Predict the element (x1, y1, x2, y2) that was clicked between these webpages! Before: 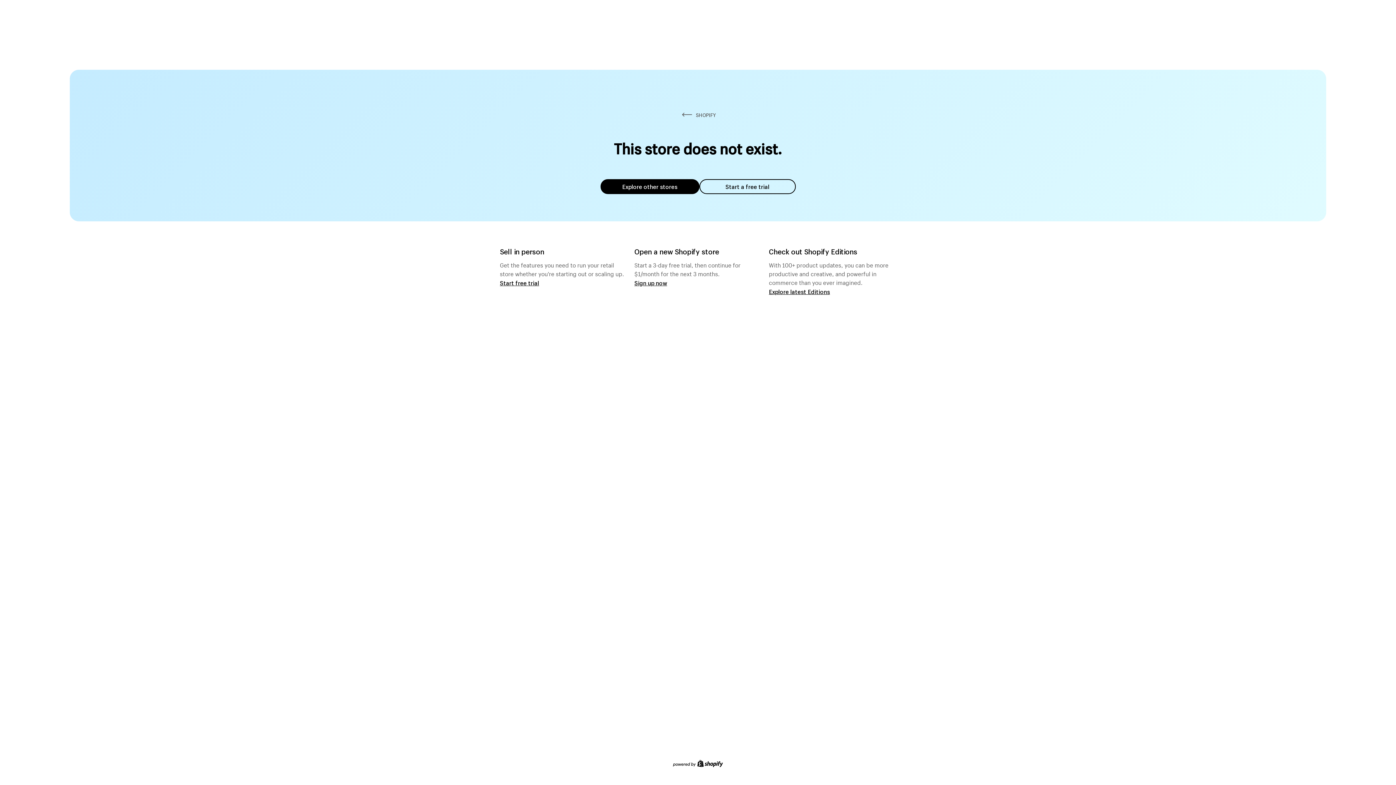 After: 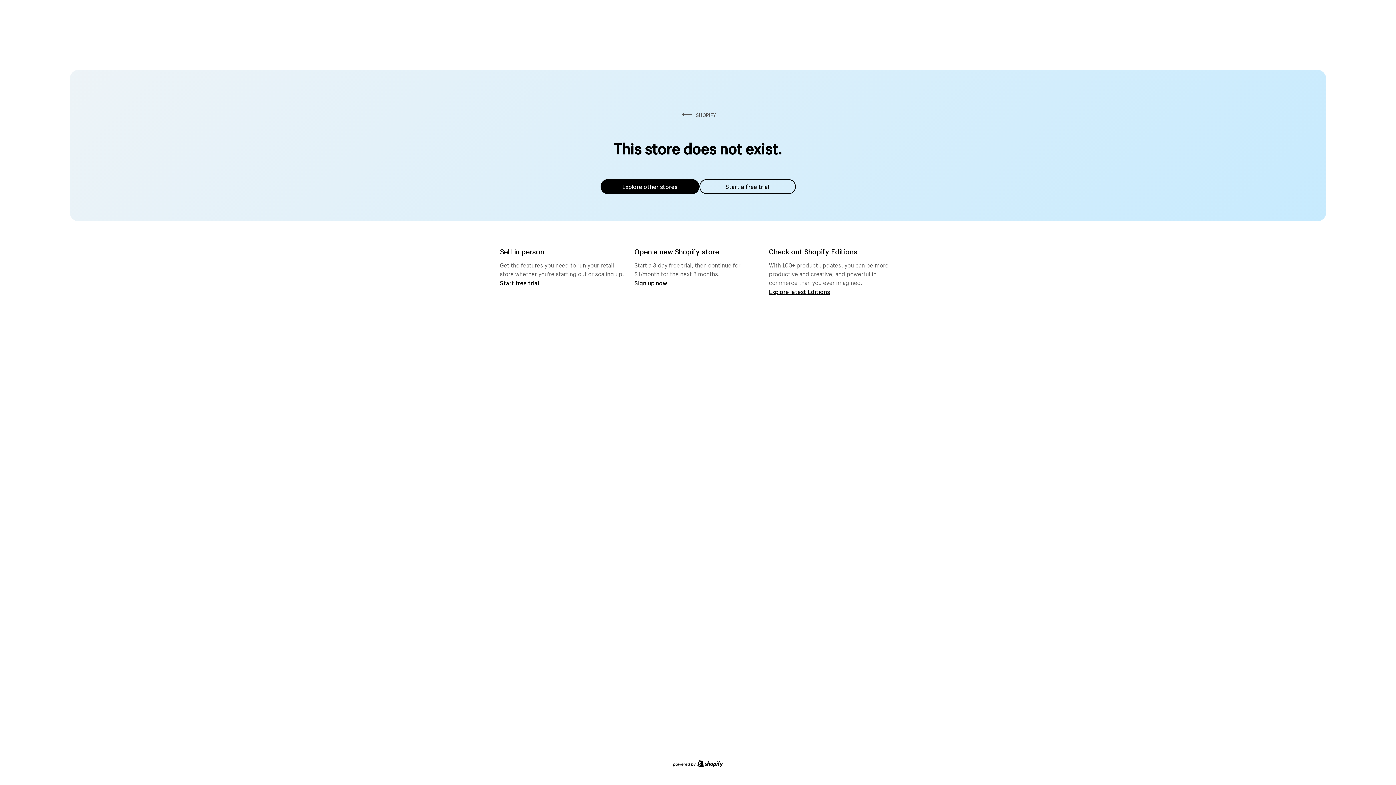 Action: bbox: (600, 179, 699, 194) label: Explore other stores